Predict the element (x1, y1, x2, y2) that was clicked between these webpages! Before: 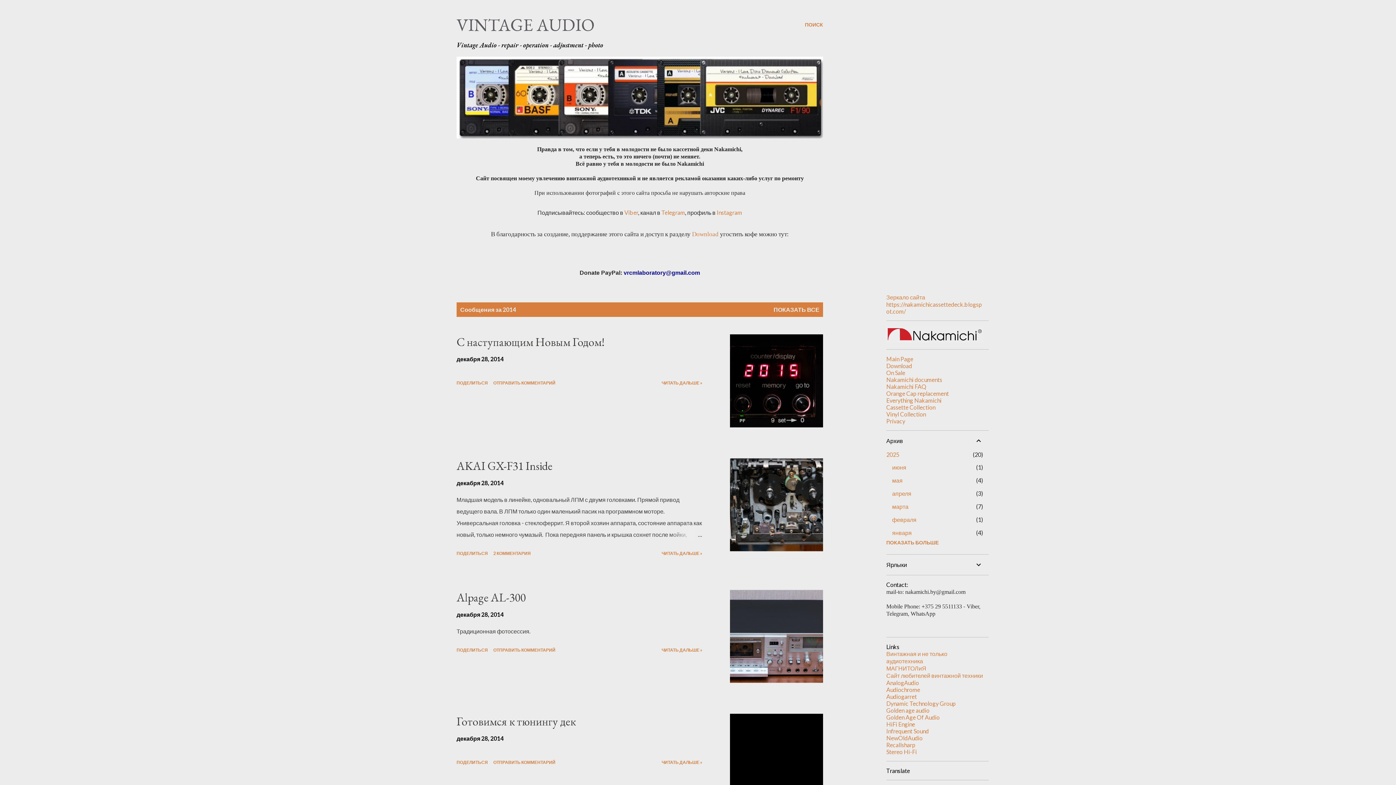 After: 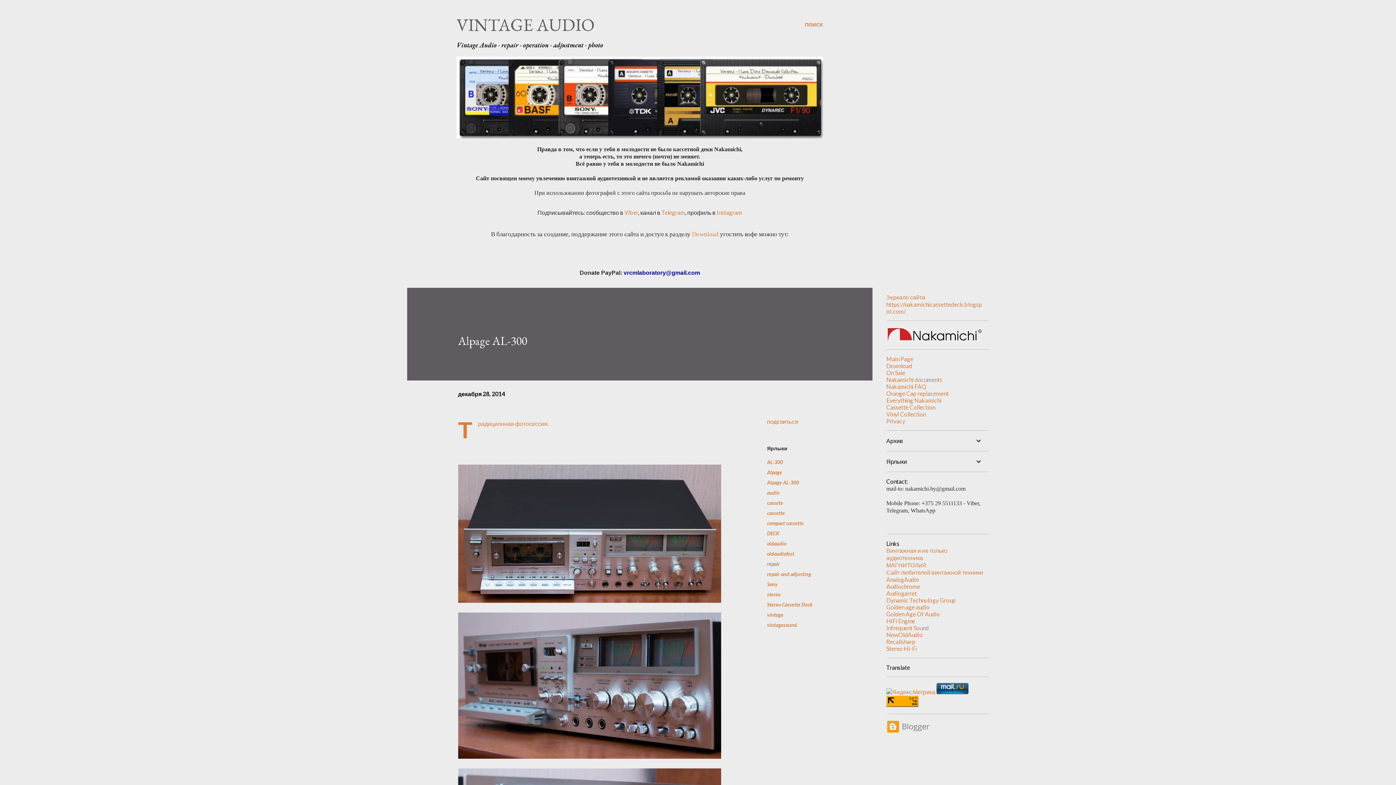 Action: label: Alpage AL-300 bbox: (456, 590, 525, 605)